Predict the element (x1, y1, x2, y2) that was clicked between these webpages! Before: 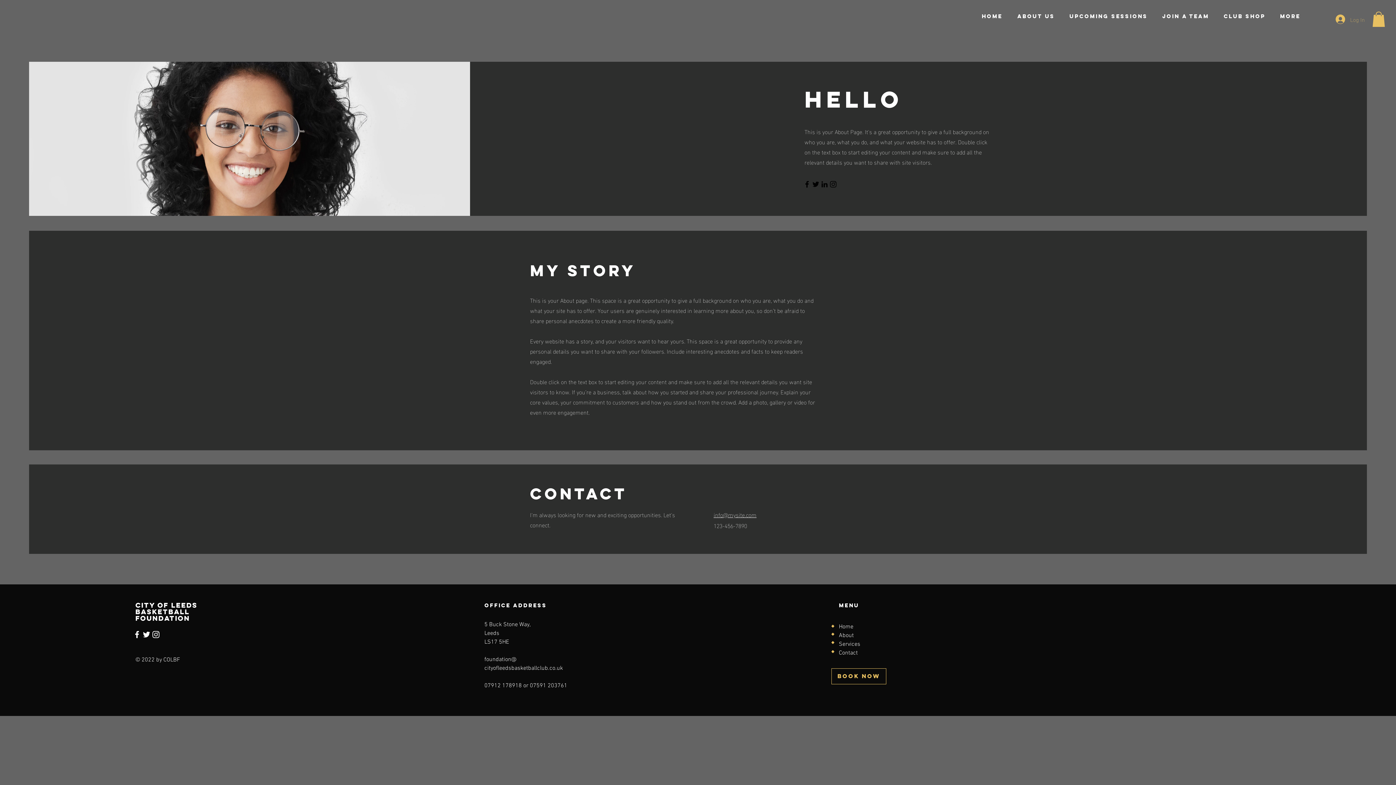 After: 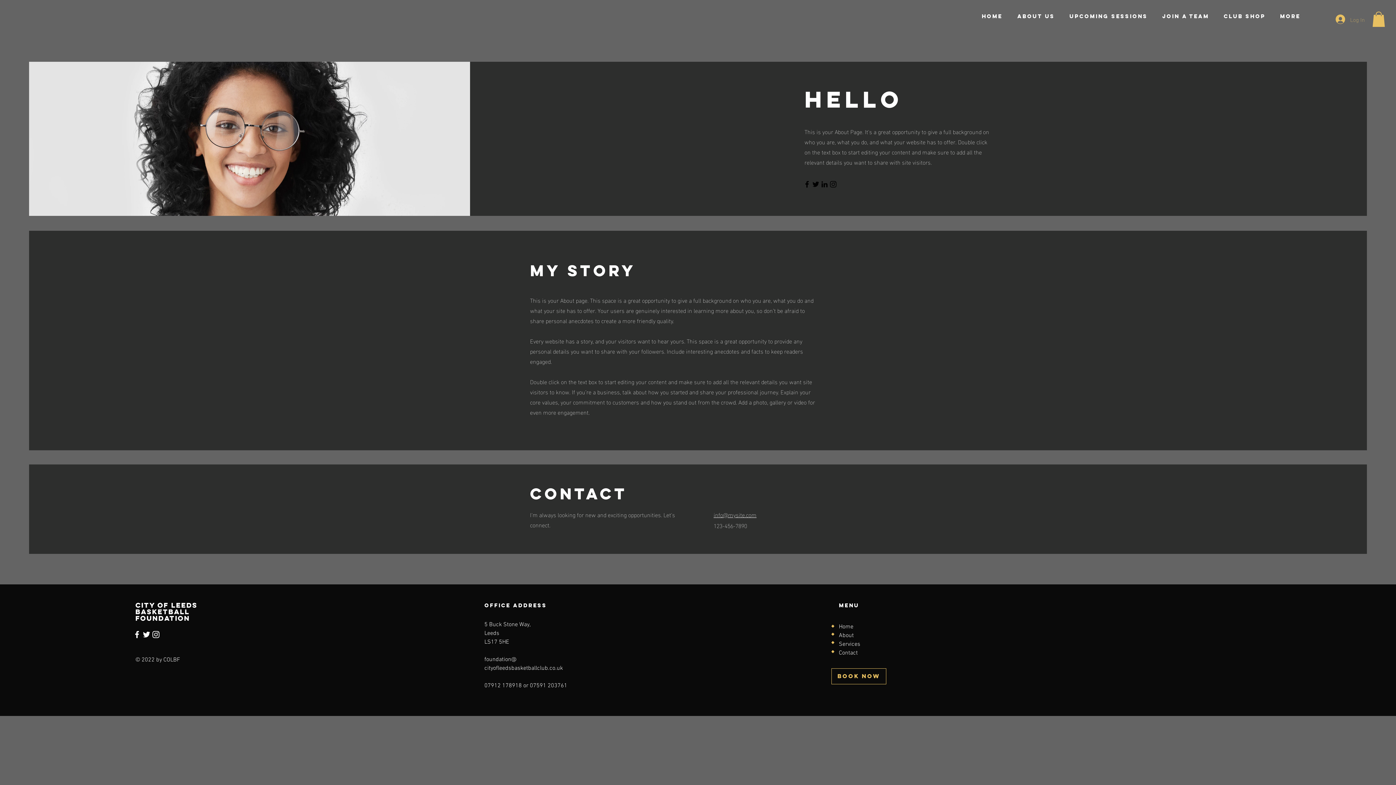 Action: label: Facebook bbox: (802, 179, 811, 188)